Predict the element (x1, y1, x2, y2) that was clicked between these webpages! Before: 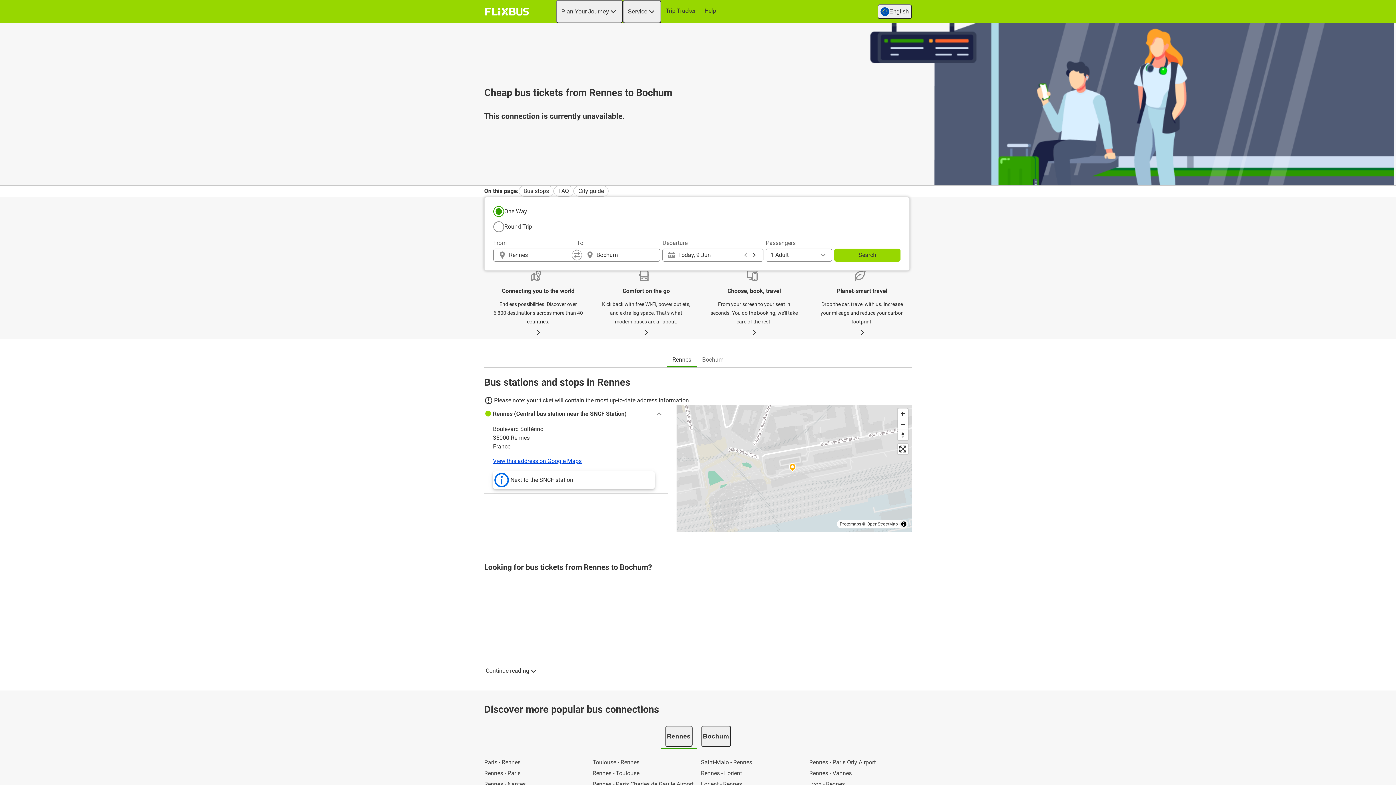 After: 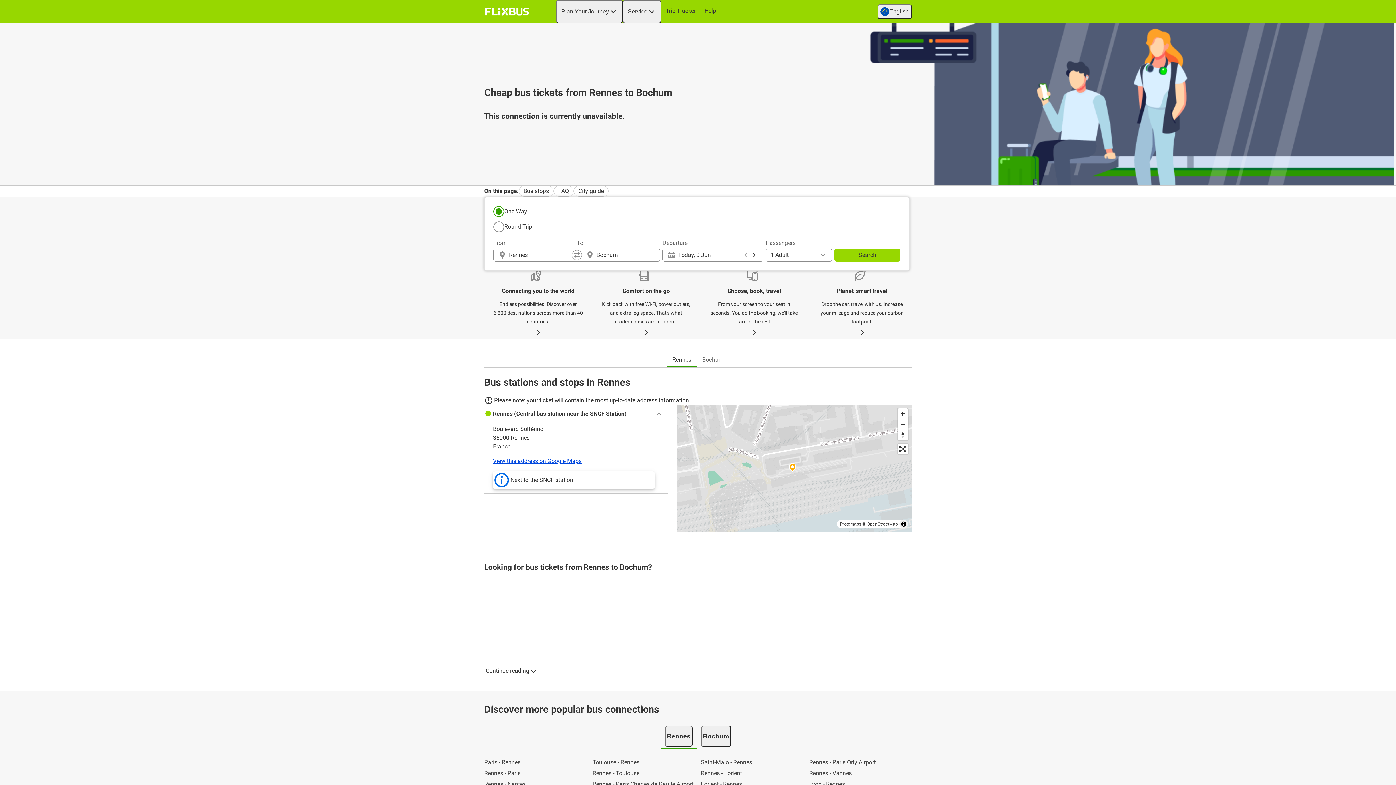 Action: bbox: (553, 185, 573, 196) label: FAQ